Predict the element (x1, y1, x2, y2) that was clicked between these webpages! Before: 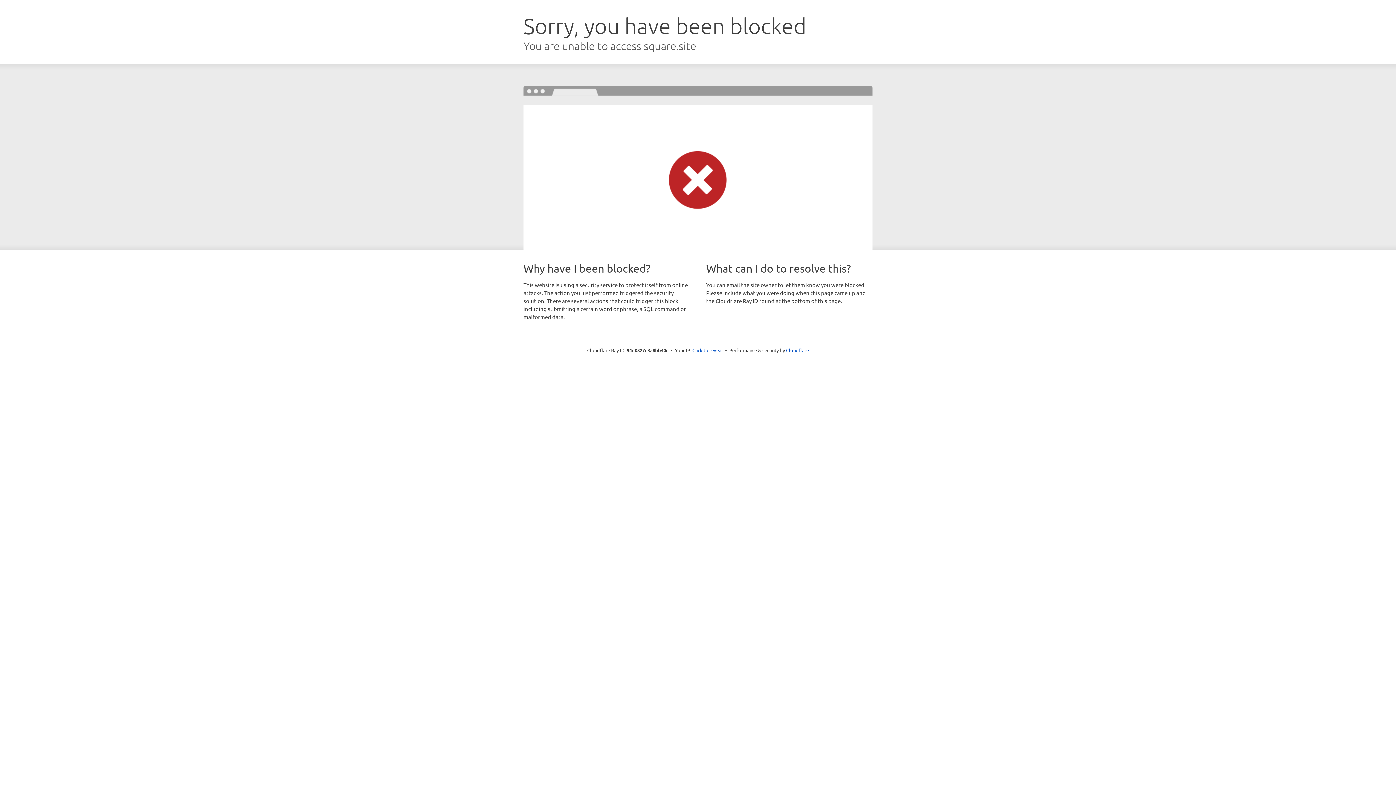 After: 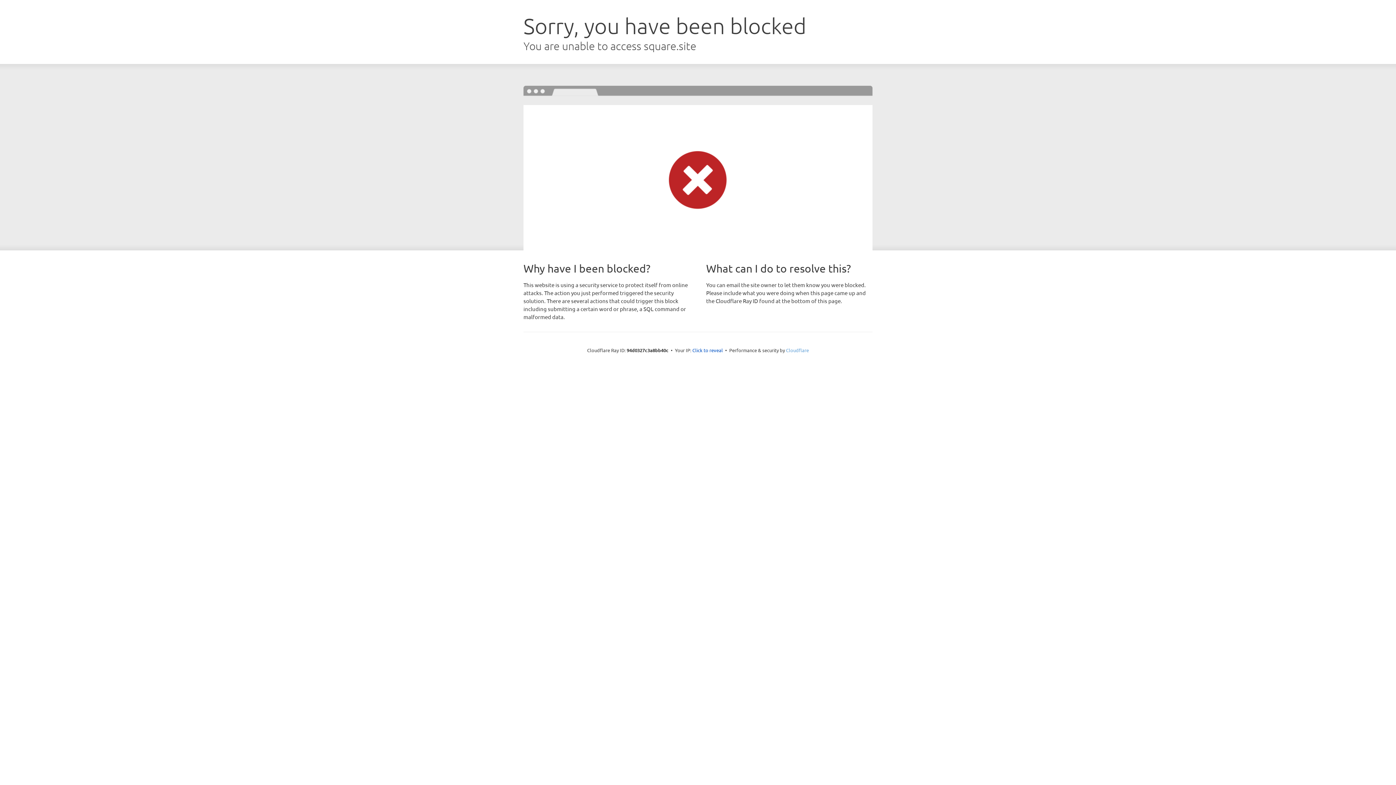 Action: label: Cloudflare bbox: (786, 347, 809, 353)